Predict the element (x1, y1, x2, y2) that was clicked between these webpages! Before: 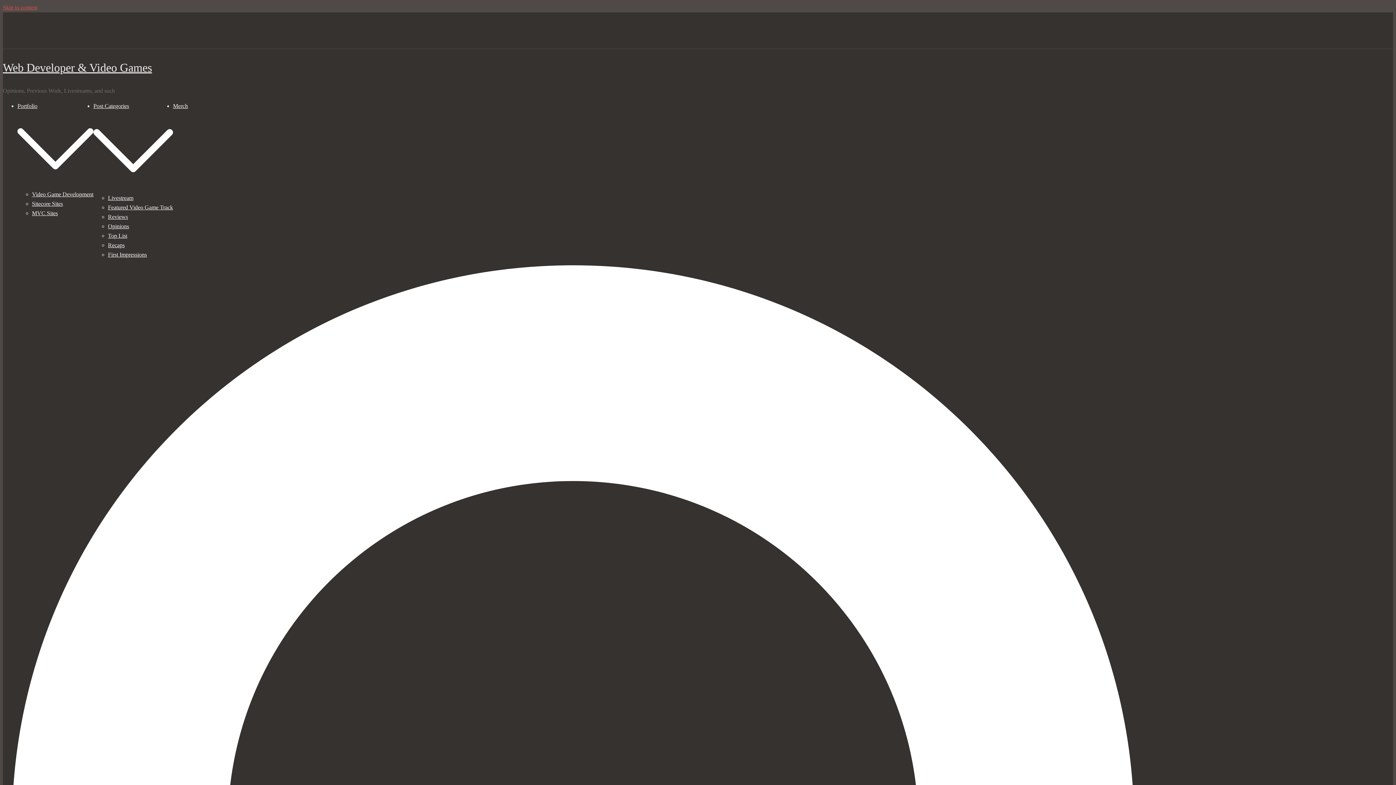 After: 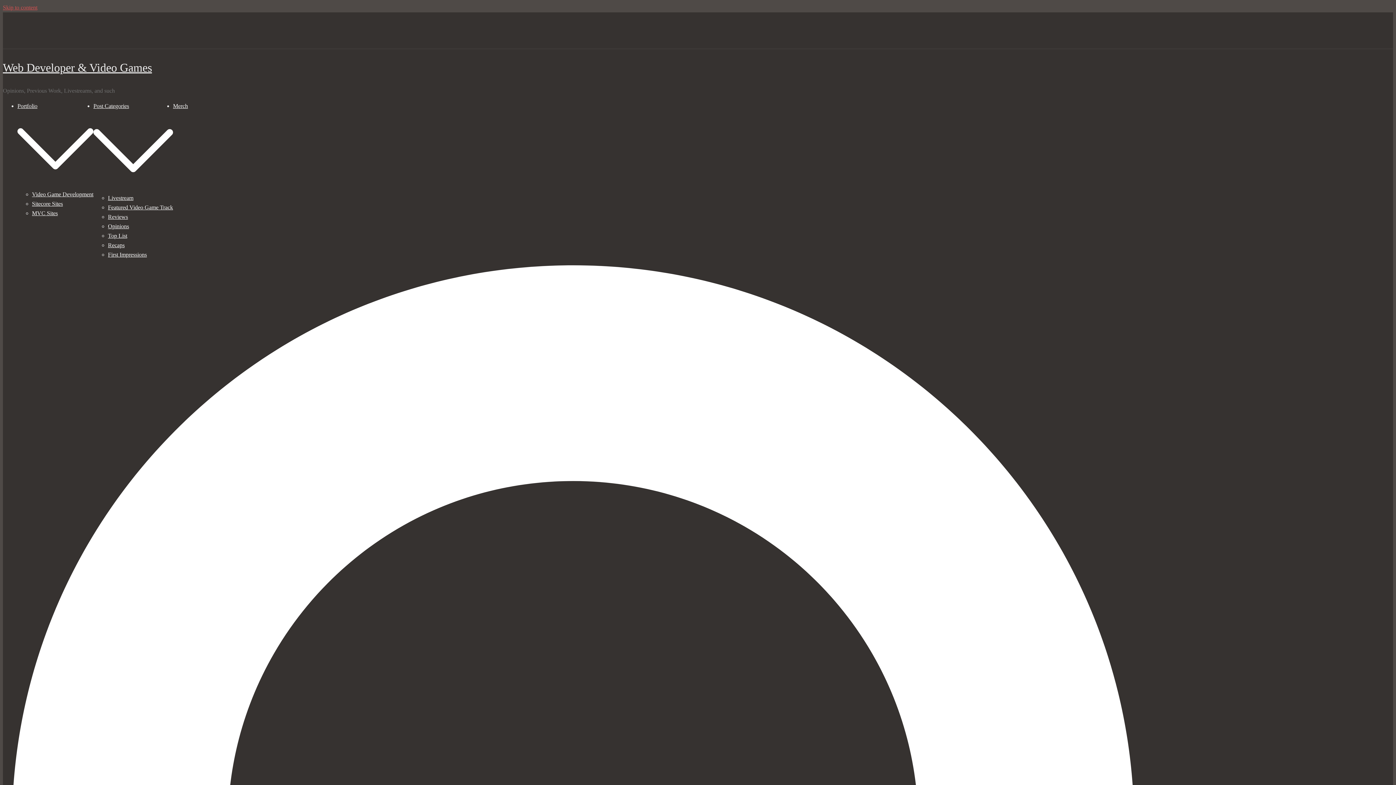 Action: bbox: (108, 232, 127, 238) label: Top List